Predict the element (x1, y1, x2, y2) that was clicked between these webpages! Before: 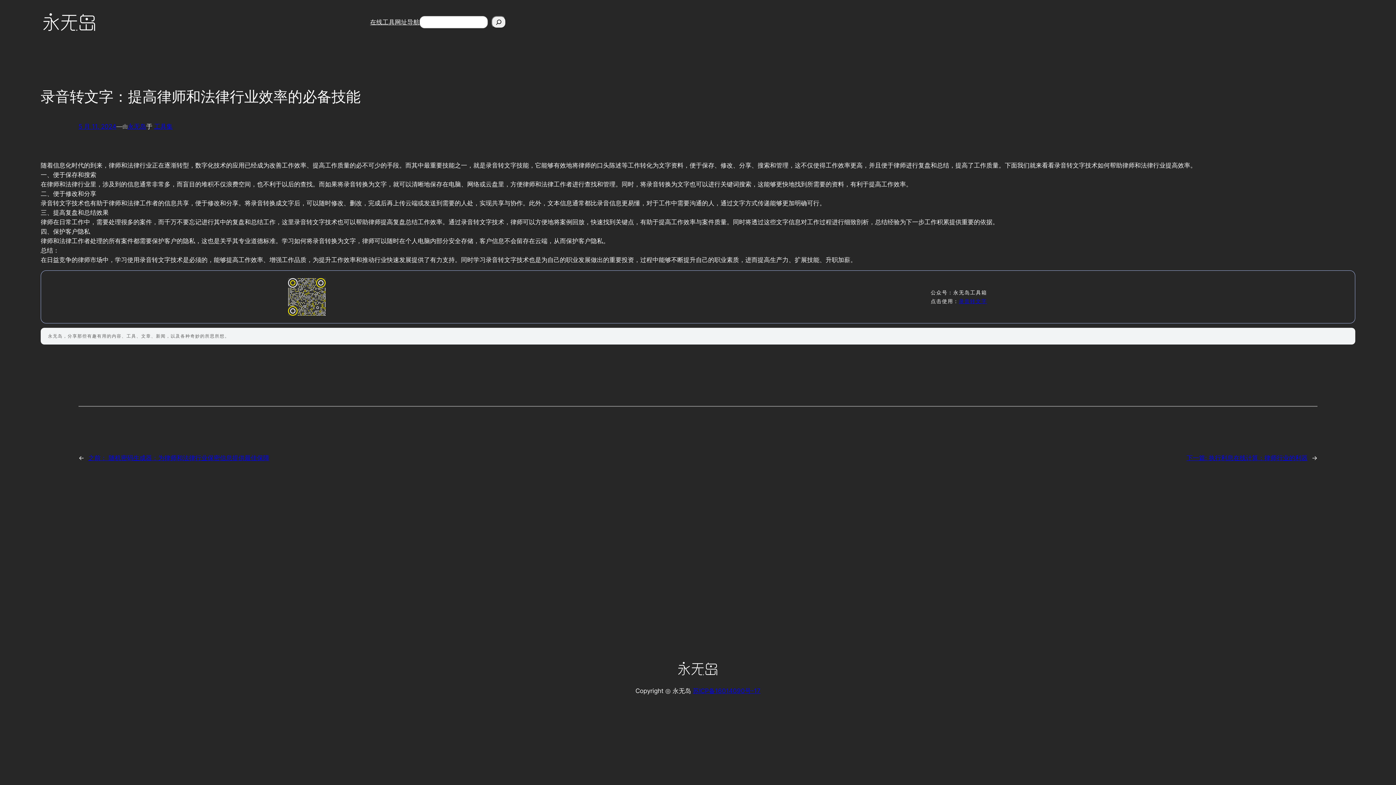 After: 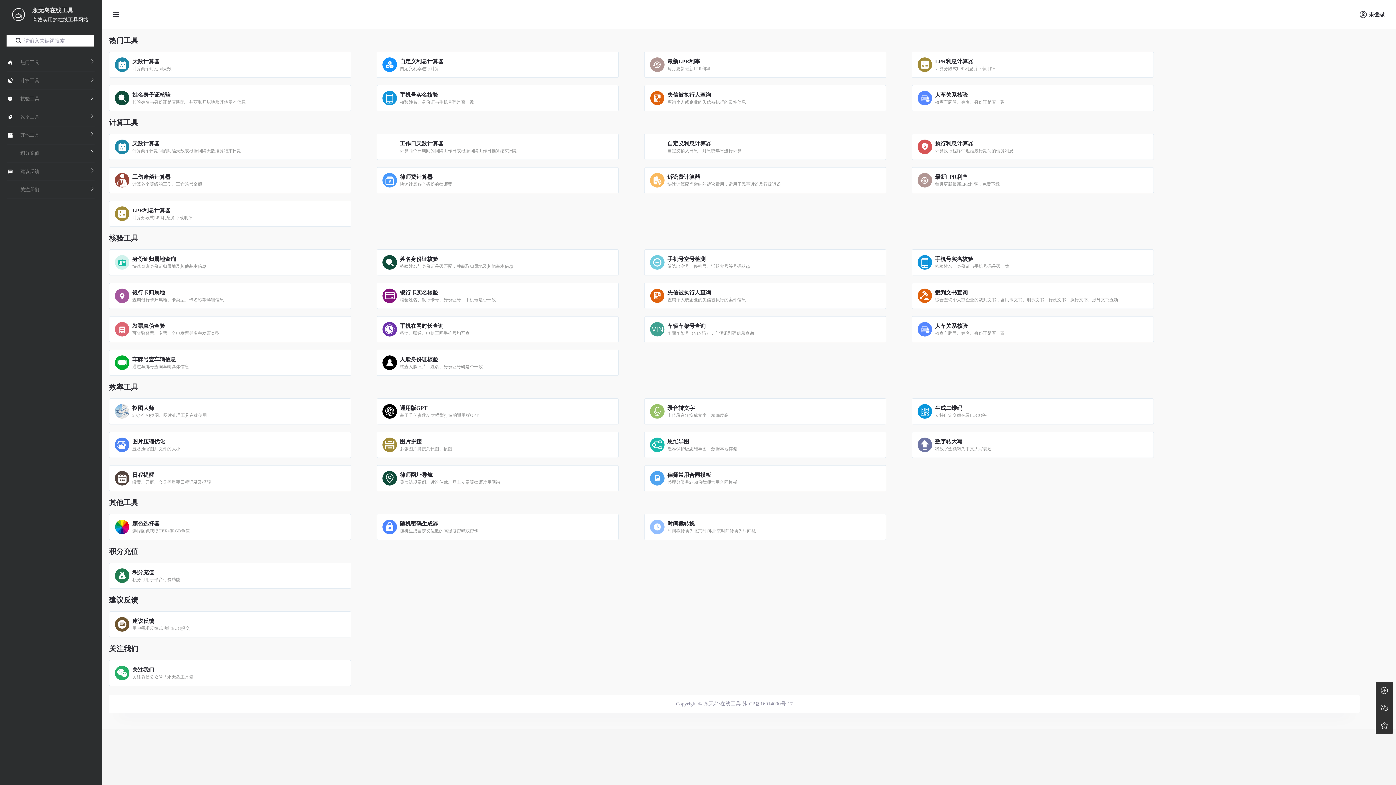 Action: bbox: (370, 17, 394, 26) label: 在线工具